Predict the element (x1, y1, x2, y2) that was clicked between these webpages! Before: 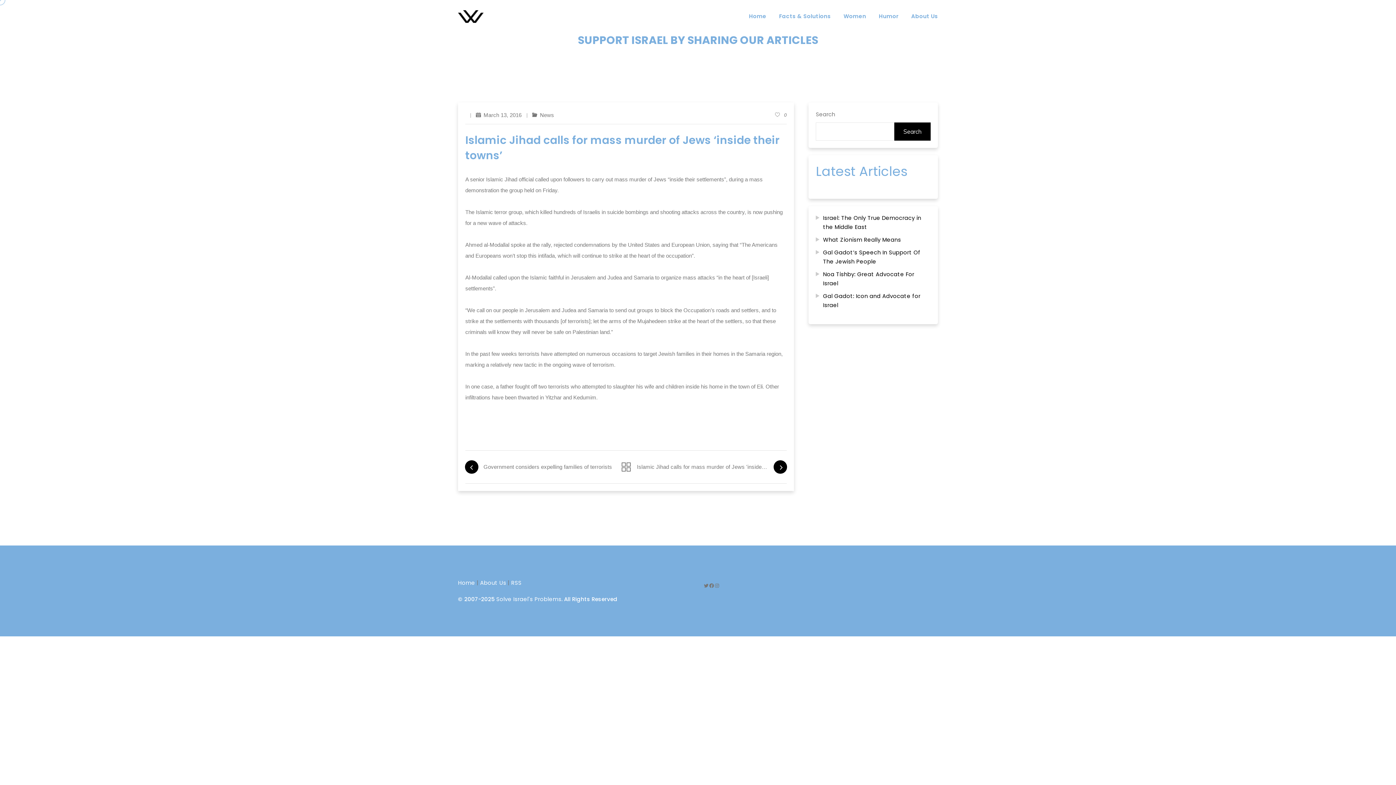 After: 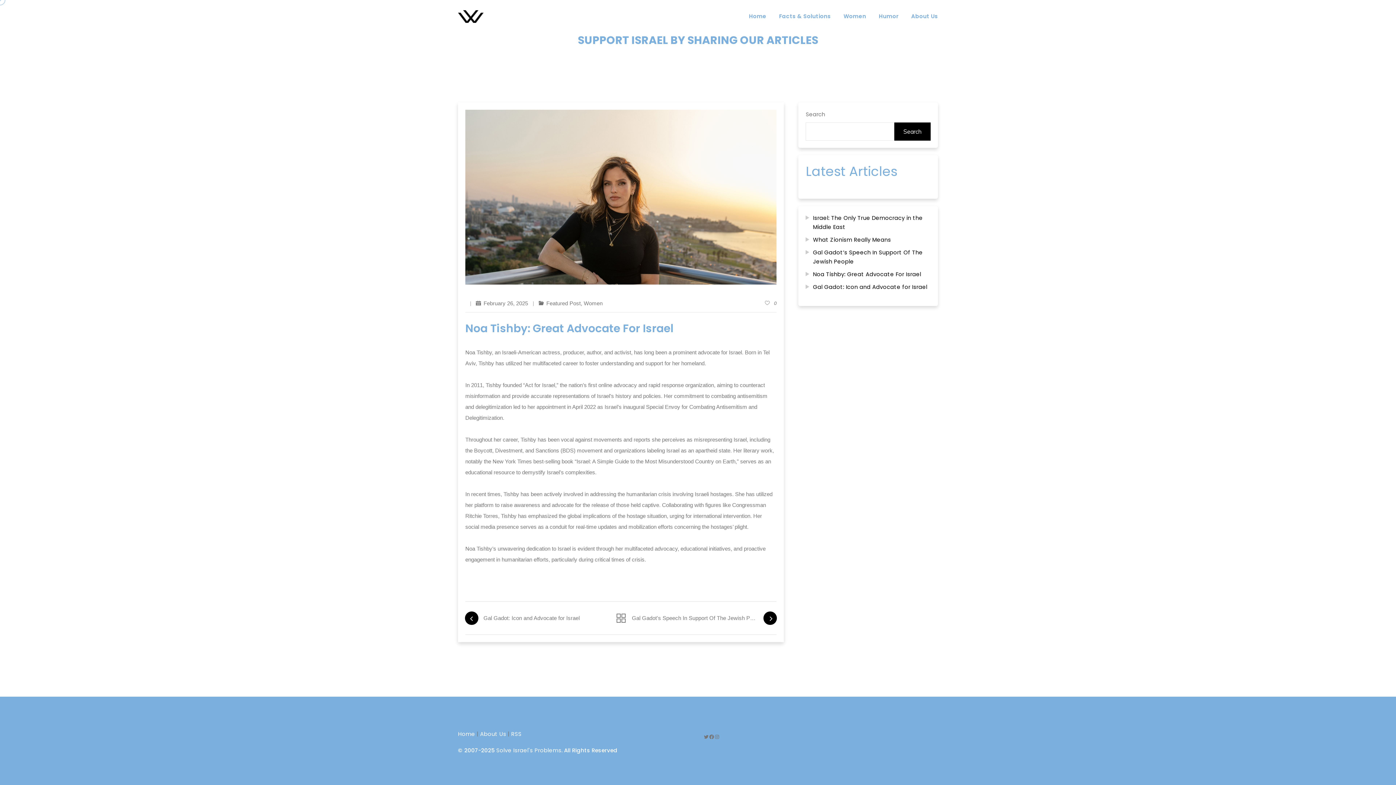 Action: label: Noa Tishby: Great Advocate For Israel bbox: (823, 269, 930, 288)